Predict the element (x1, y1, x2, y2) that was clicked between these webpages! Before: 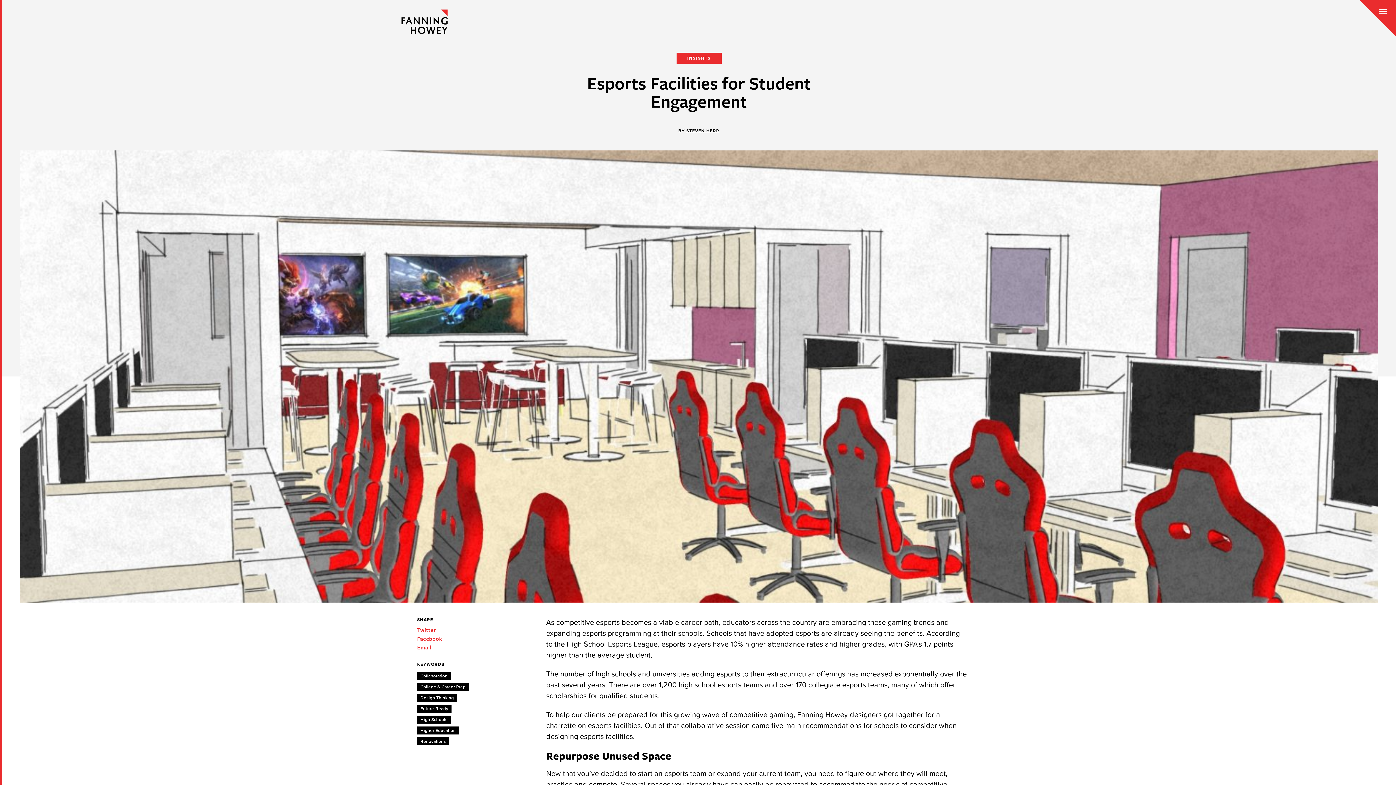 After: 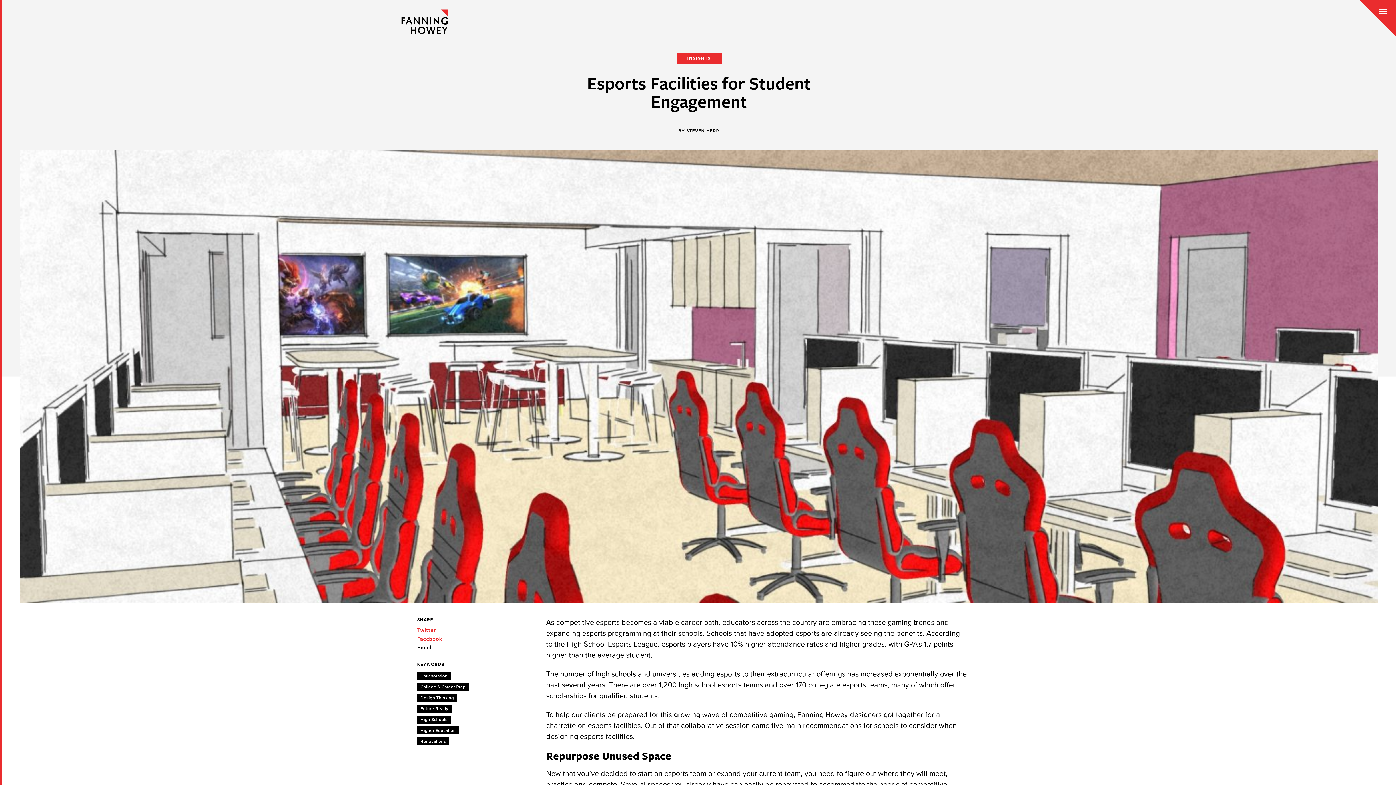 Action: label: Email bbox: (417, 643, 431, 651)